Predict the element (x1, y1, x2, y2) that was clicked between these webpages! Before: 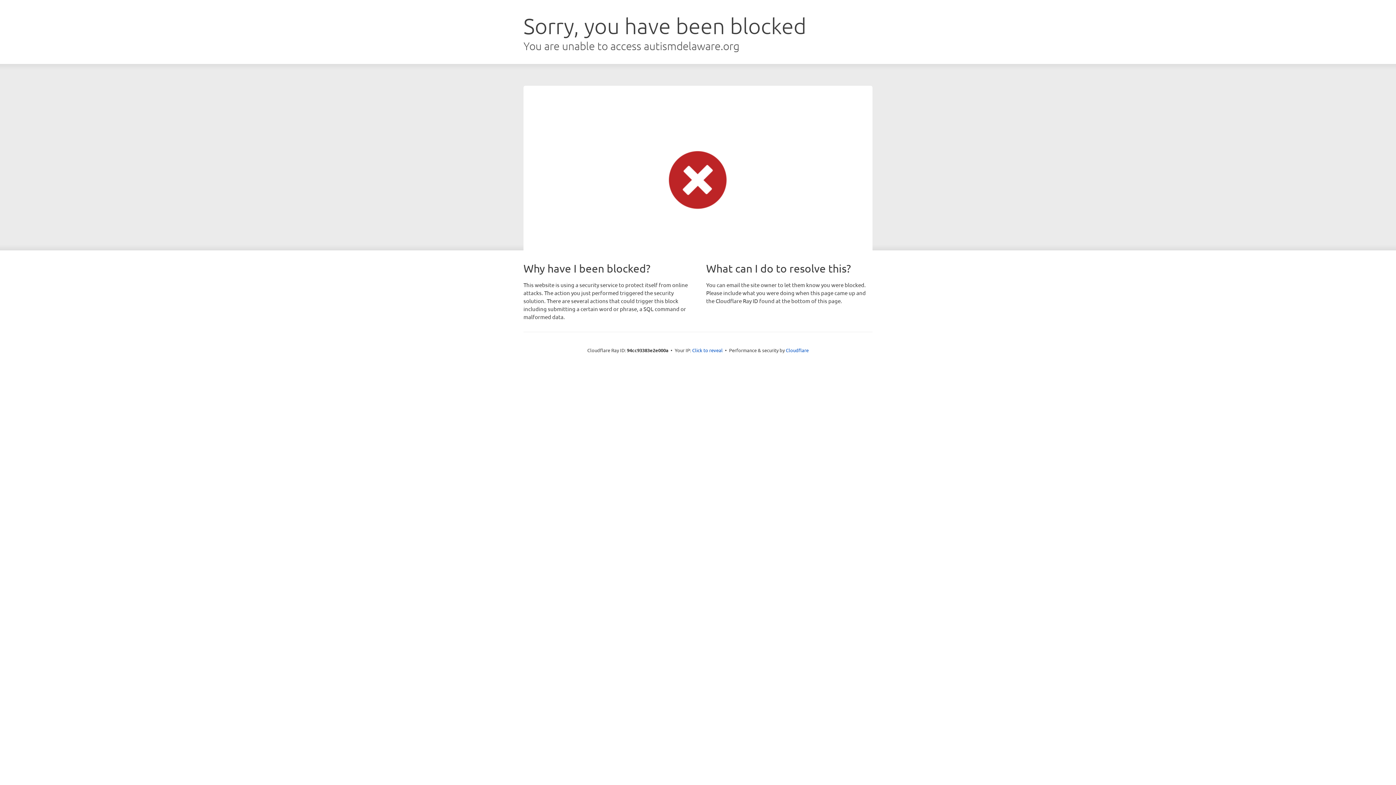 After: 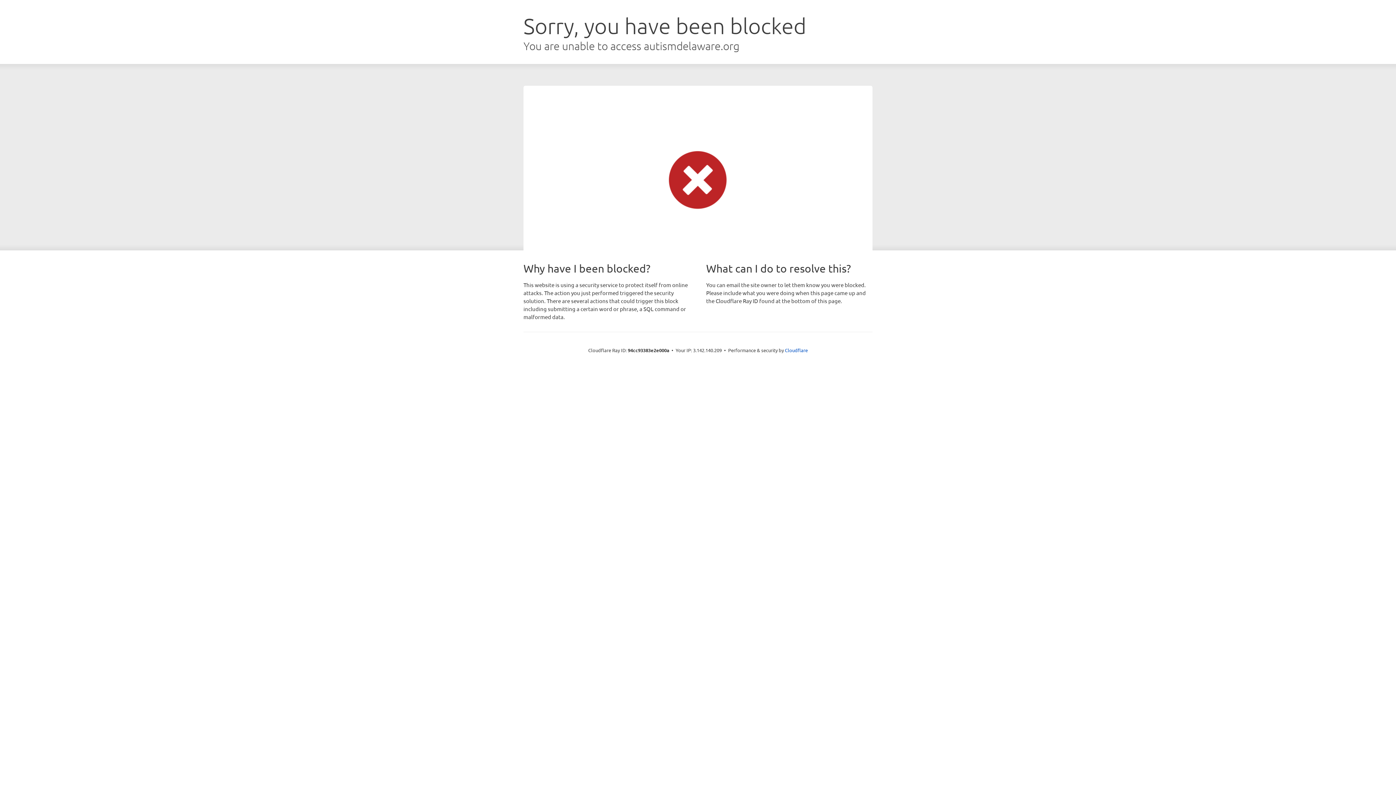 Action: bbox: (692, 346, 722, 353) label: Click to reveal